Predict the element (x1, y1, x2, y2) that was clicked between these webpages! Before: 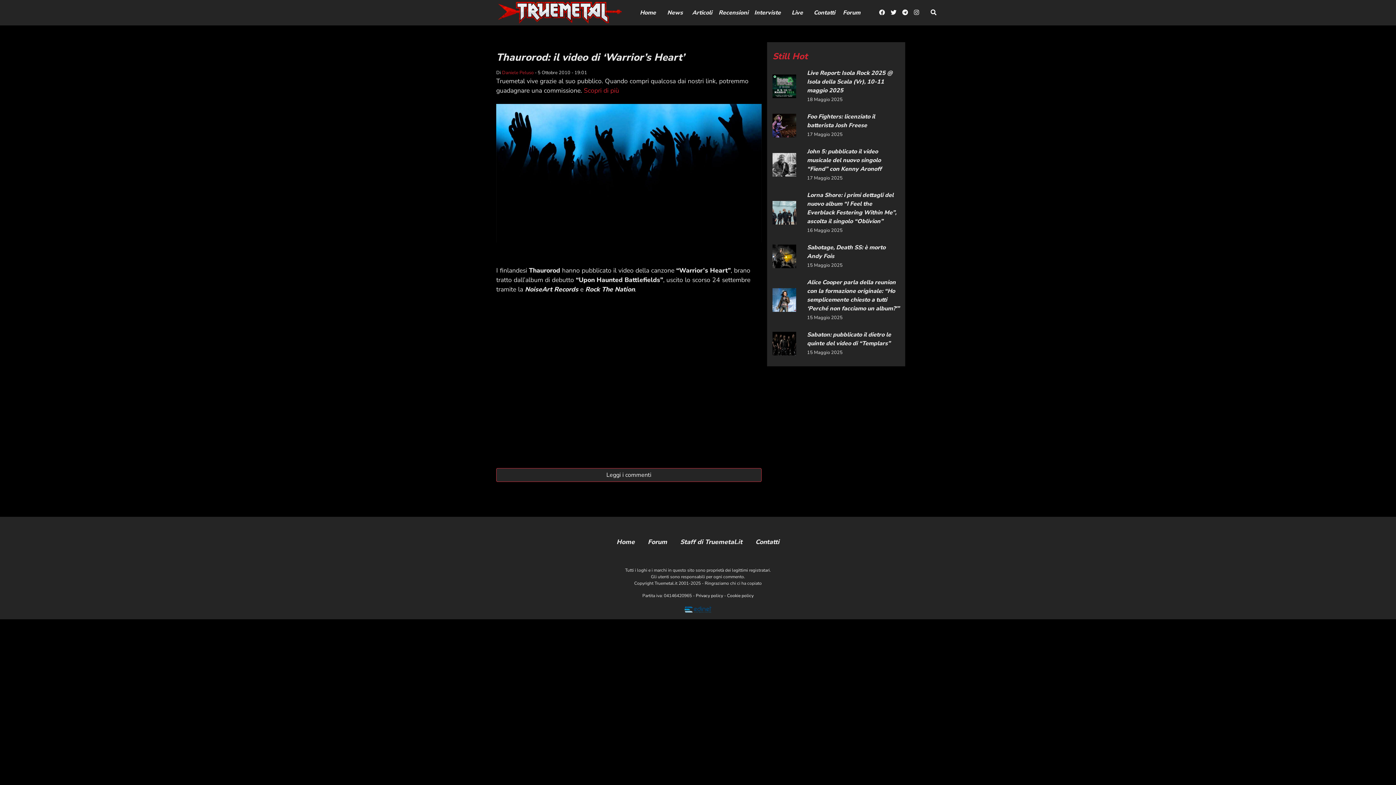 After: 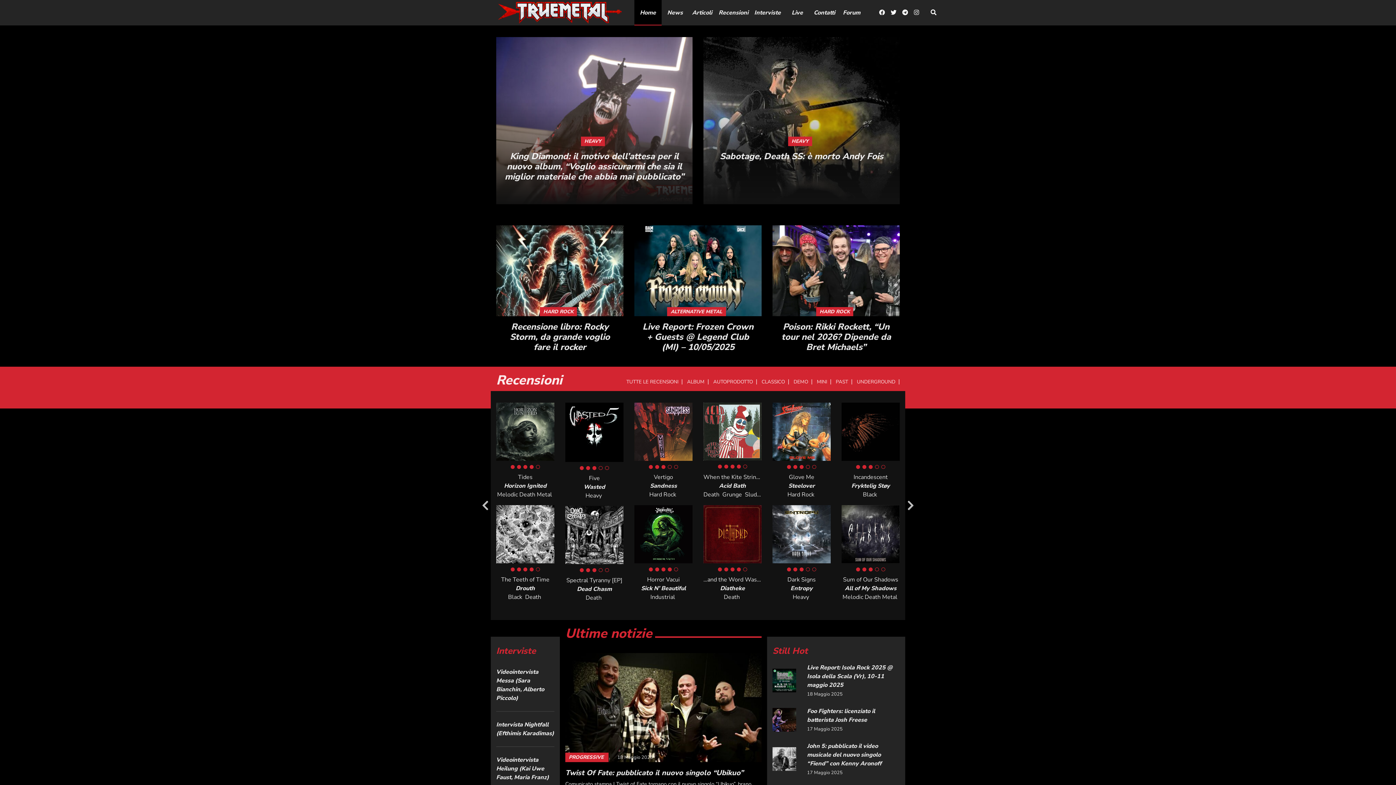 Action: label: Home bbox: (640, 8, 656, 17)